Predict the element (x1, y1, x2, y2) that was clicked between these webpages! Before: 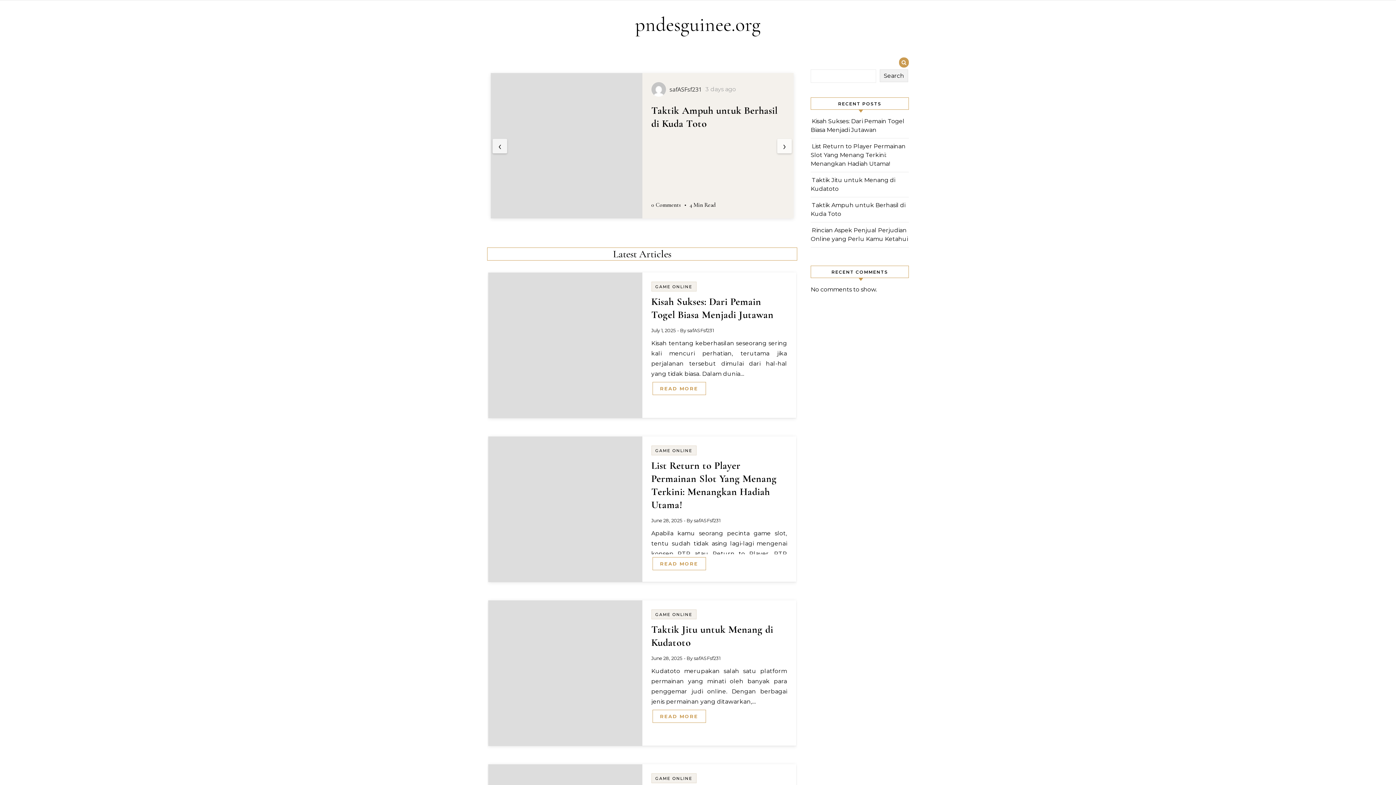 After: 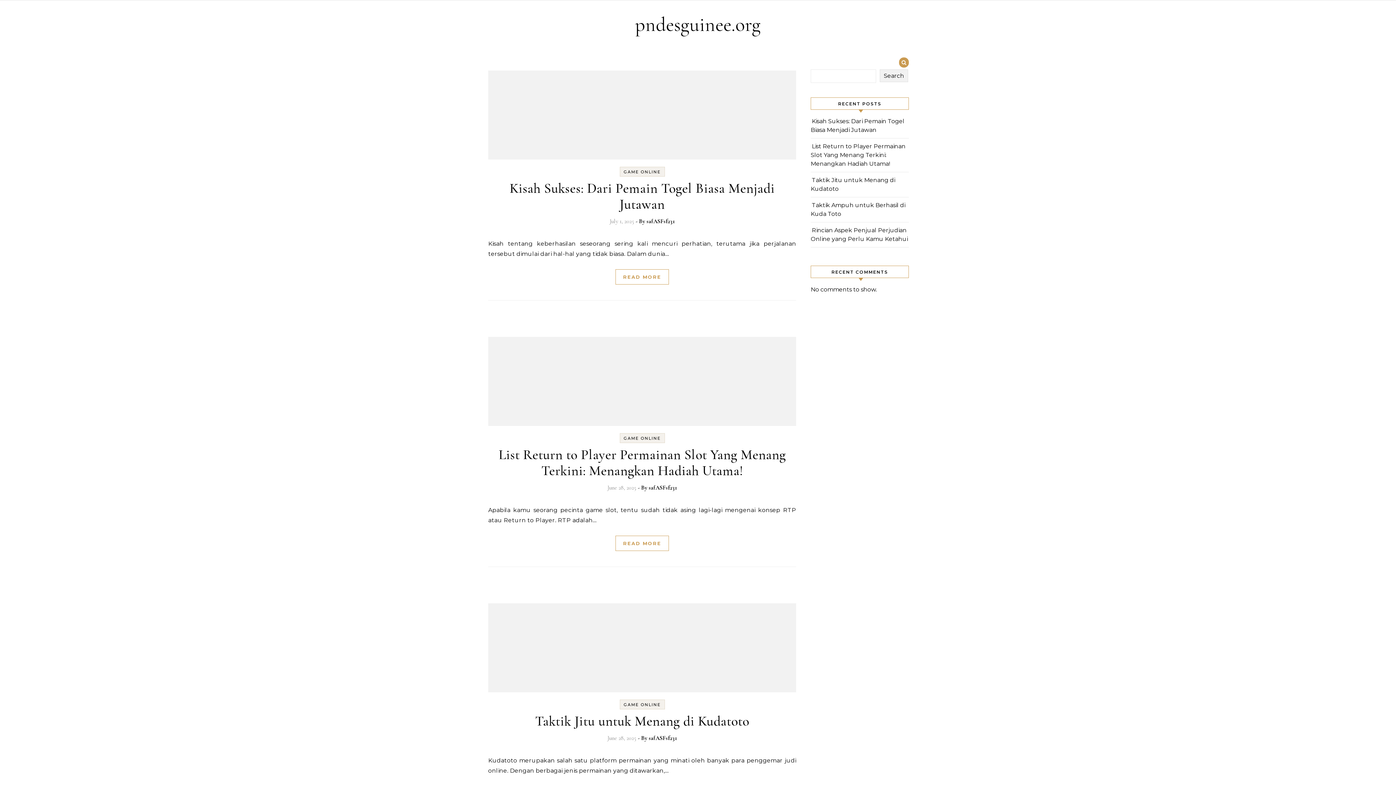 Action: bbox: (655, 448, 692, 453) label: GAME ONLINE